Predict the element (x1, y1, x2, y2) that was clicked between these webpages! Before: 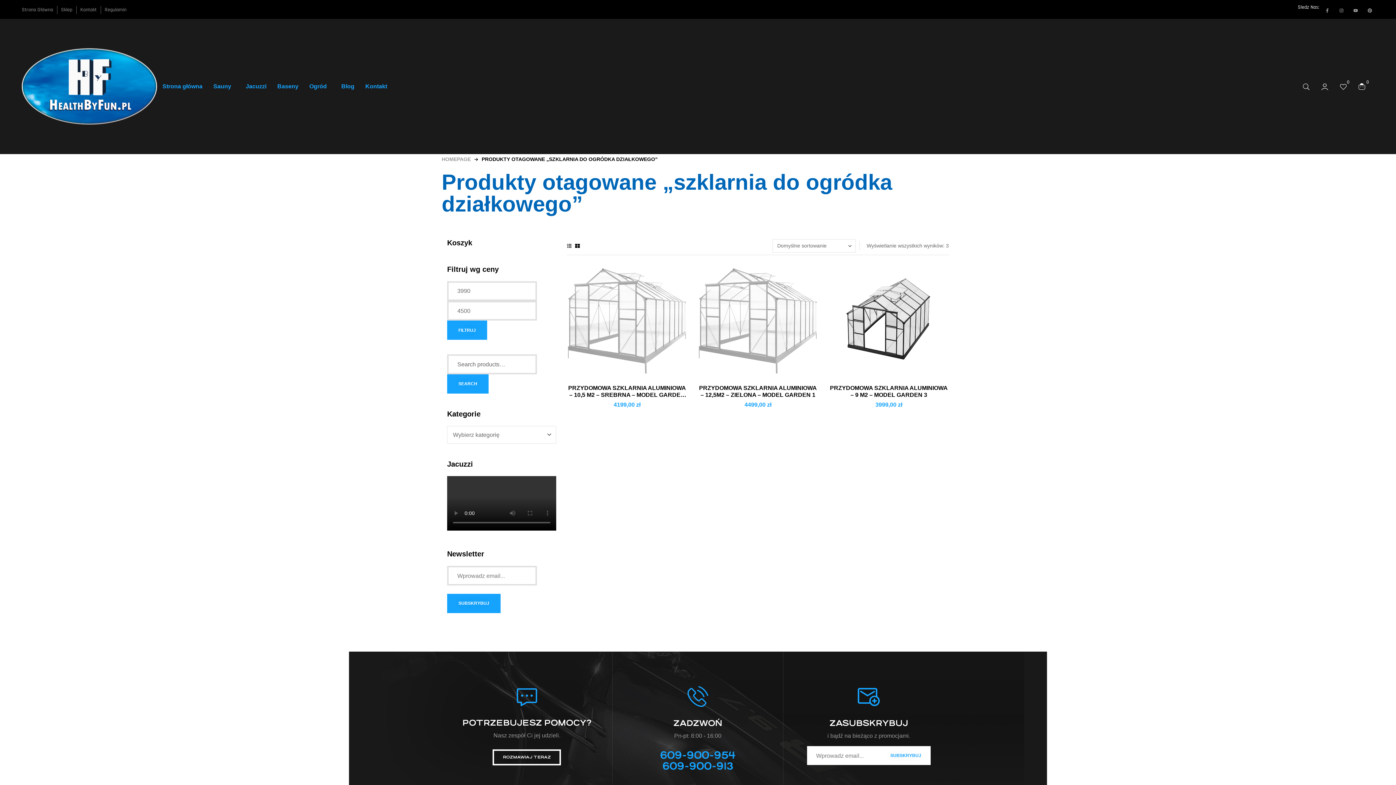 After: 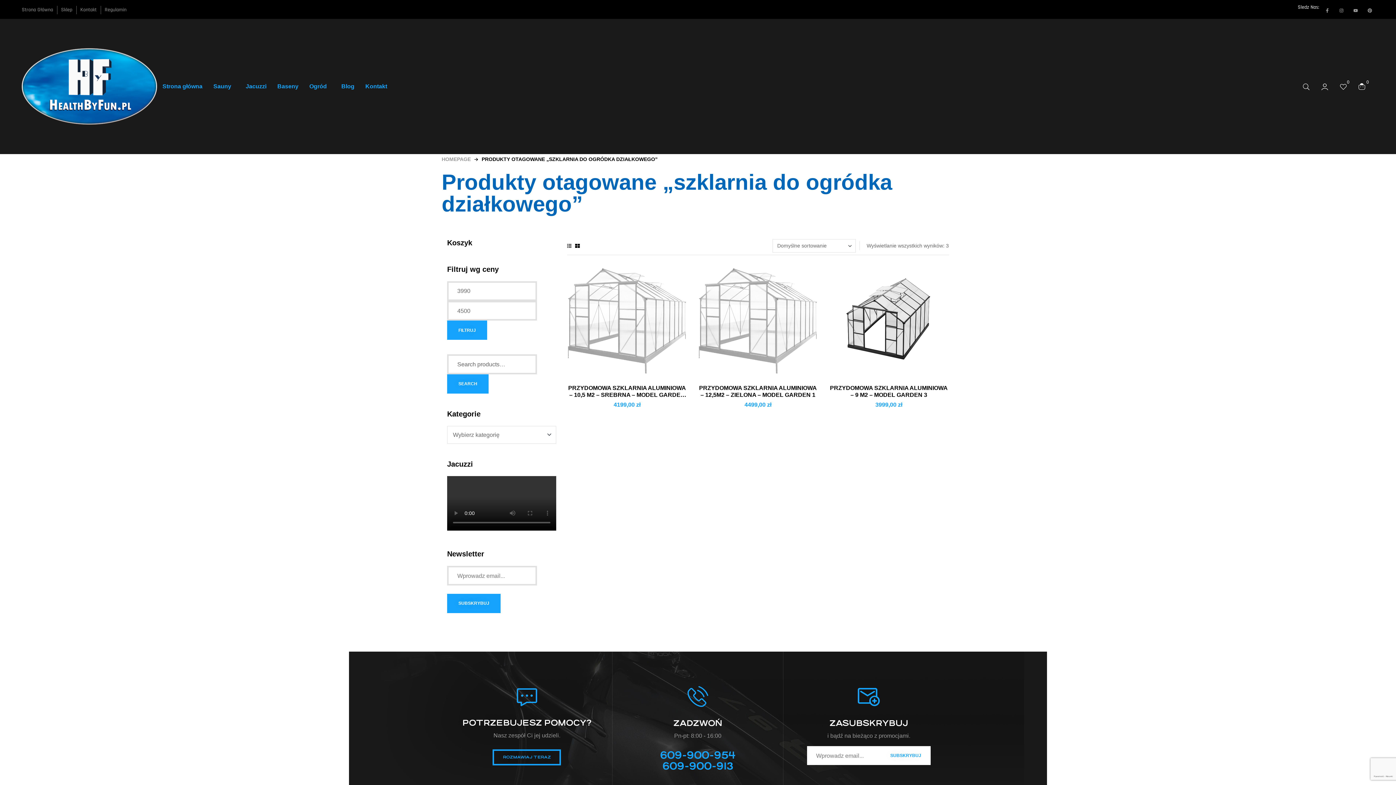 Action: label: ROZMAWIAJ TERAZ bbox: (492, 749, 561, 765)